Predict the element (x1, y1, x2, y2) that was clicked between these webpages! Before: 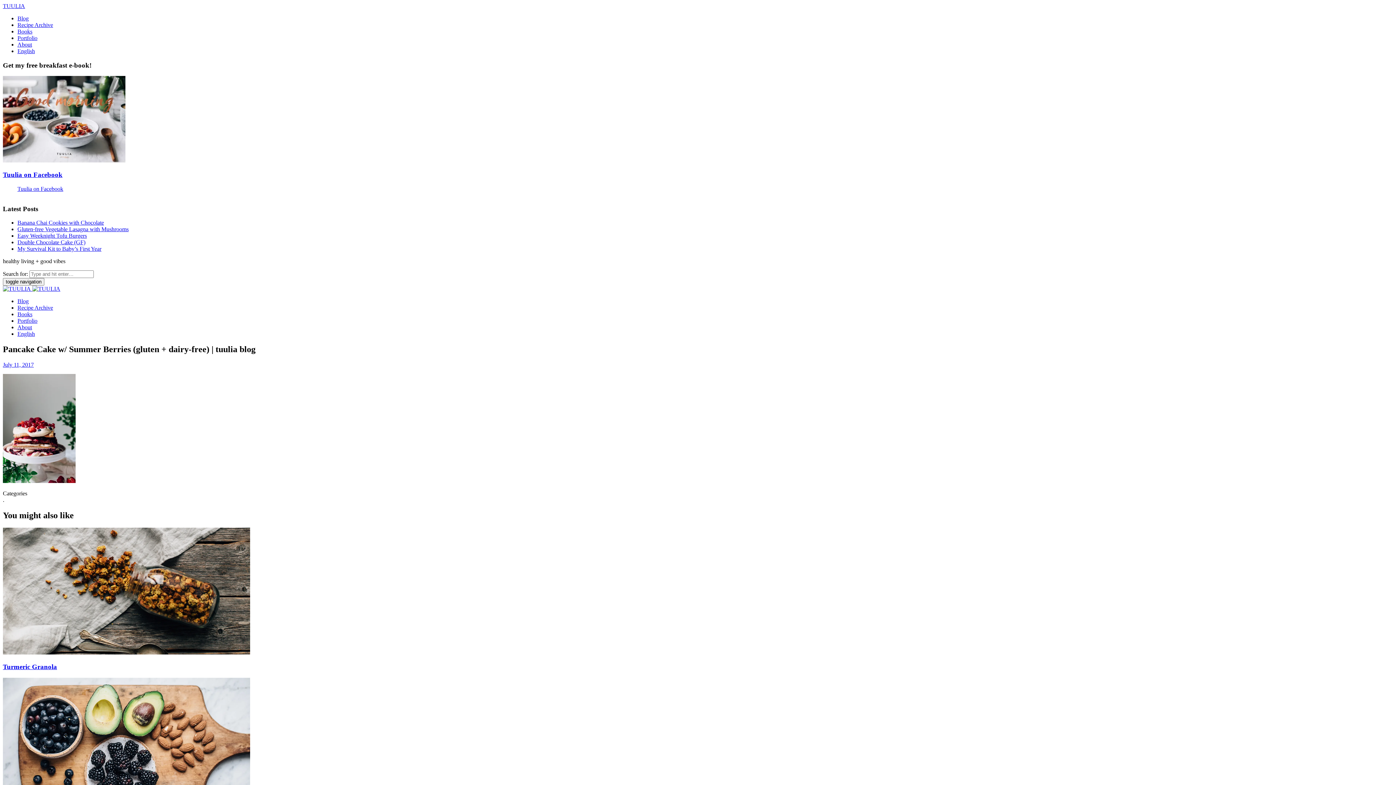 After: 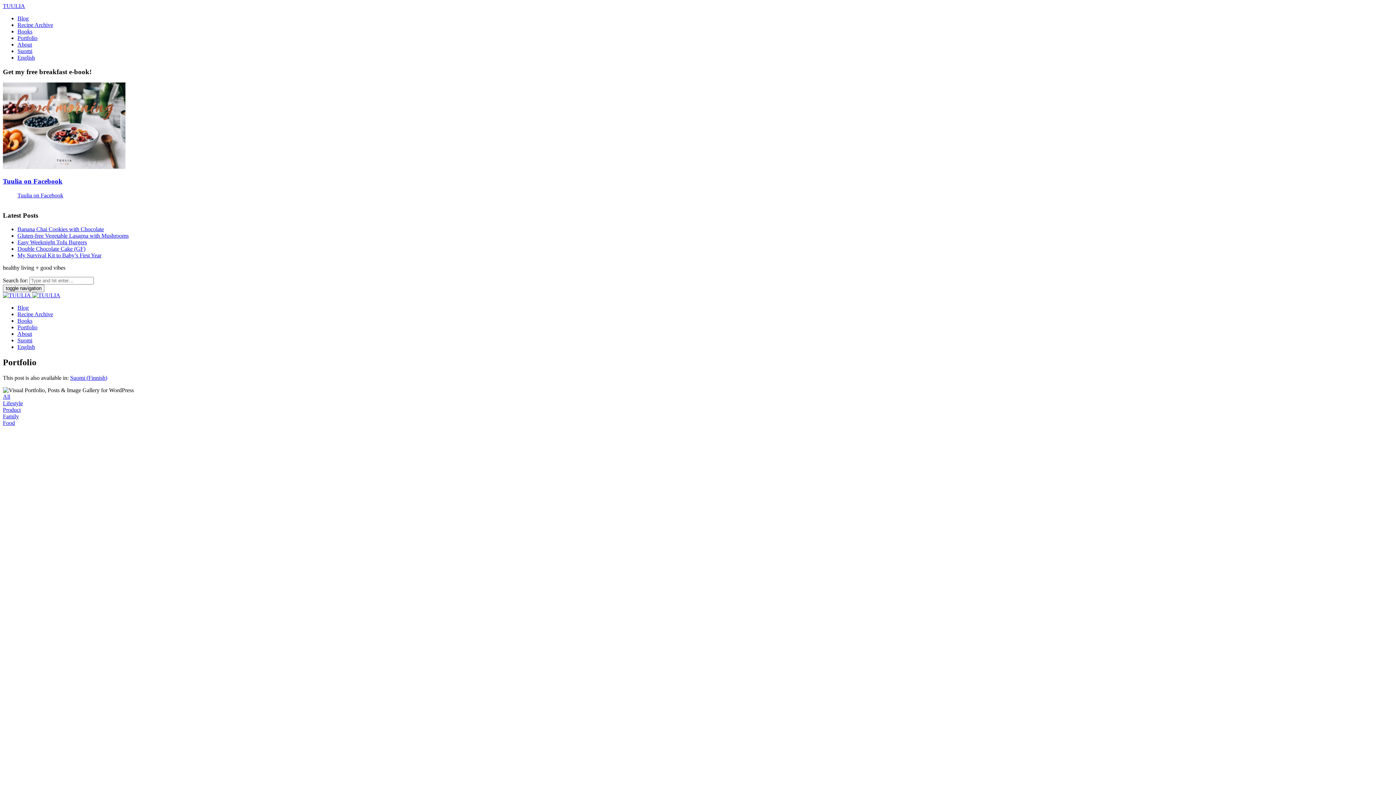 Action: label: Portfolio bbox: (17, 34, 37, 41)